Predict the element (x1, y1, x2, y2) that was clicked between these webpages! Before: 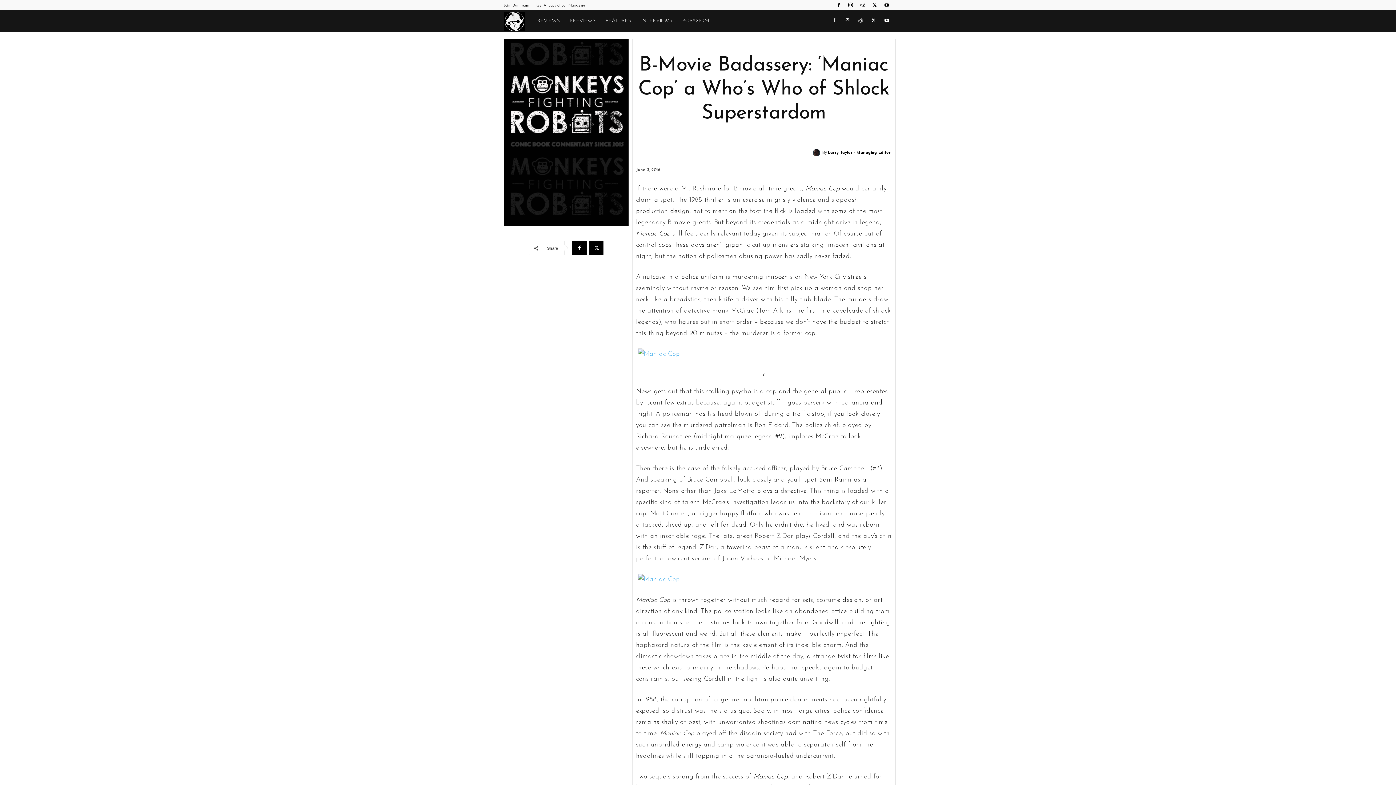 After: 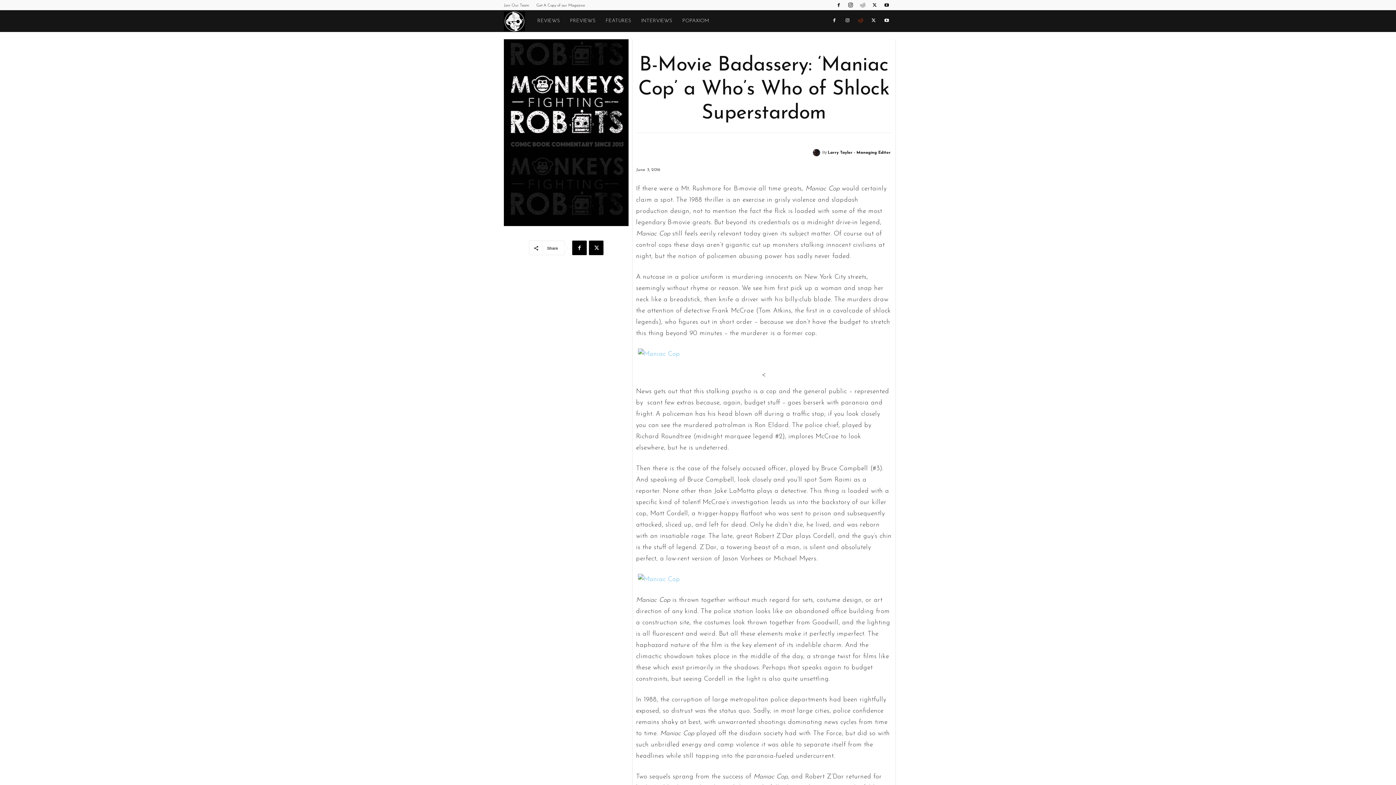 Action: bbox: (855, 10, 866, 32)